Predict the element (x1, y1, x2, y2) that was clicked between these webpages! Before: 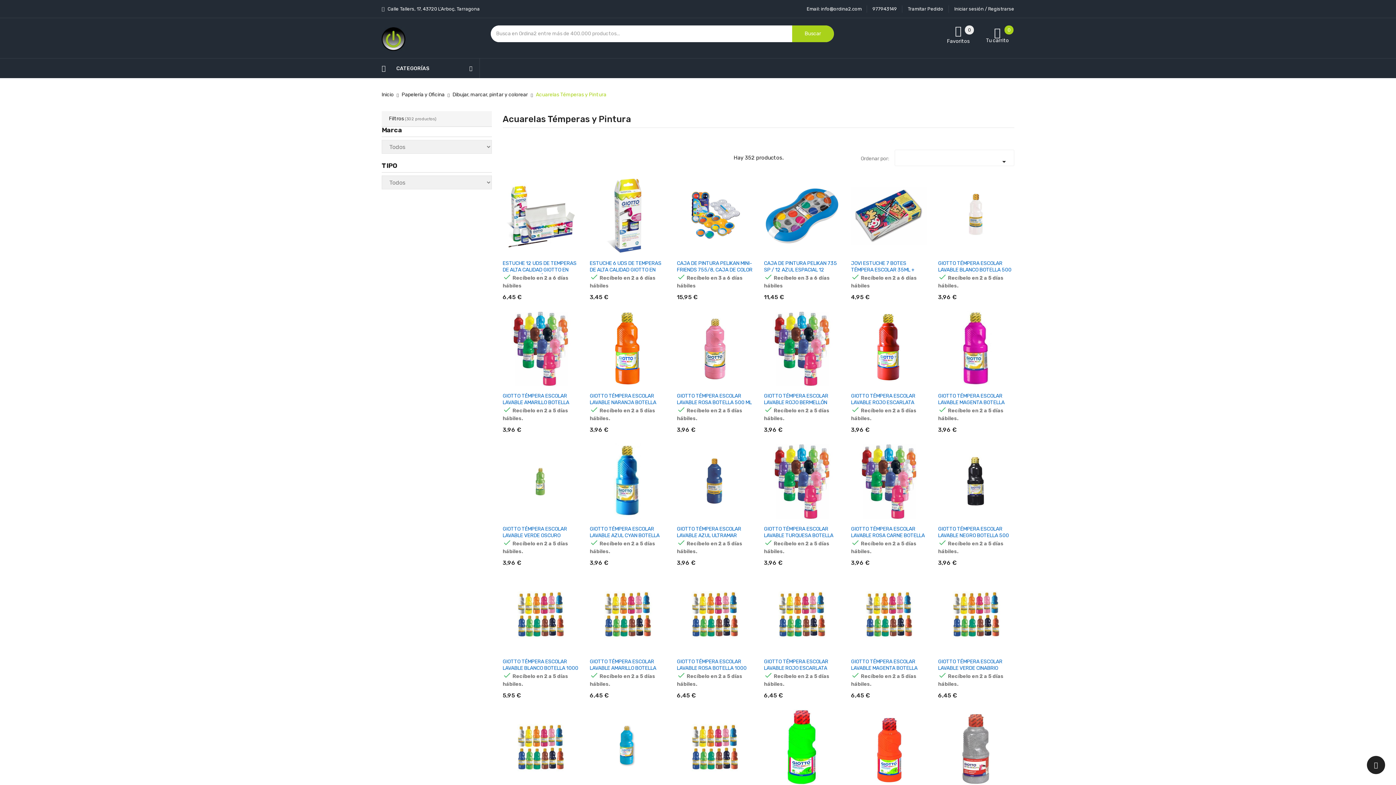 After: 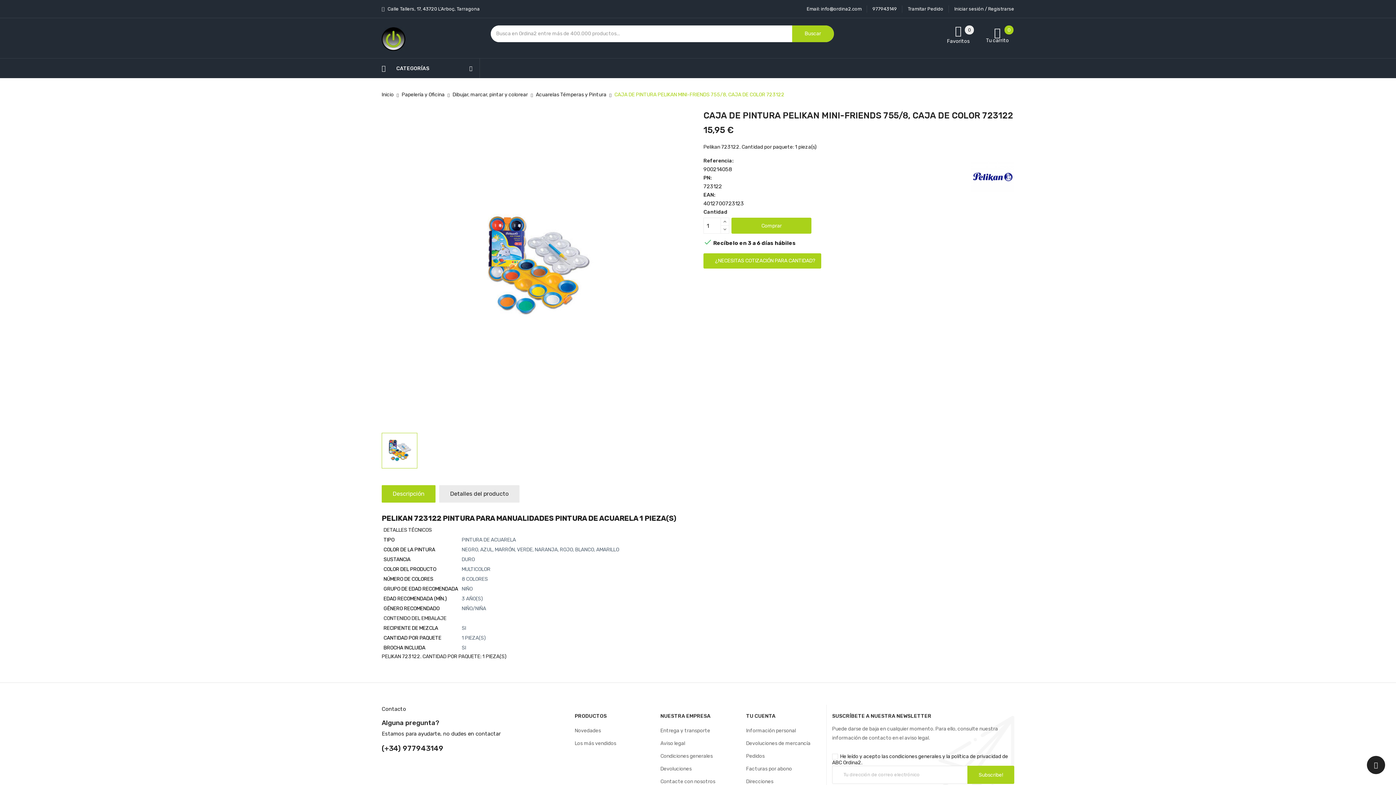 Action: bbox: (677, 177, 753, 254)